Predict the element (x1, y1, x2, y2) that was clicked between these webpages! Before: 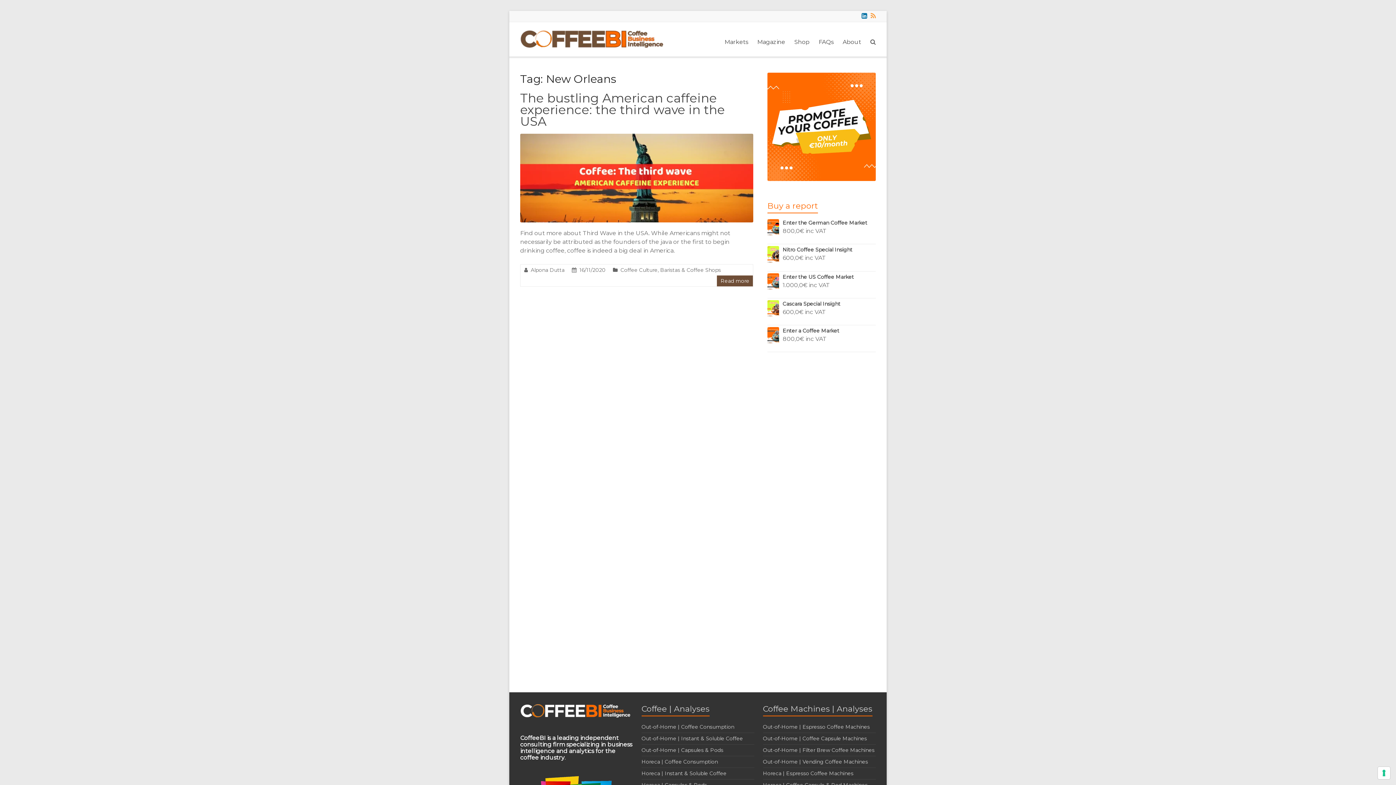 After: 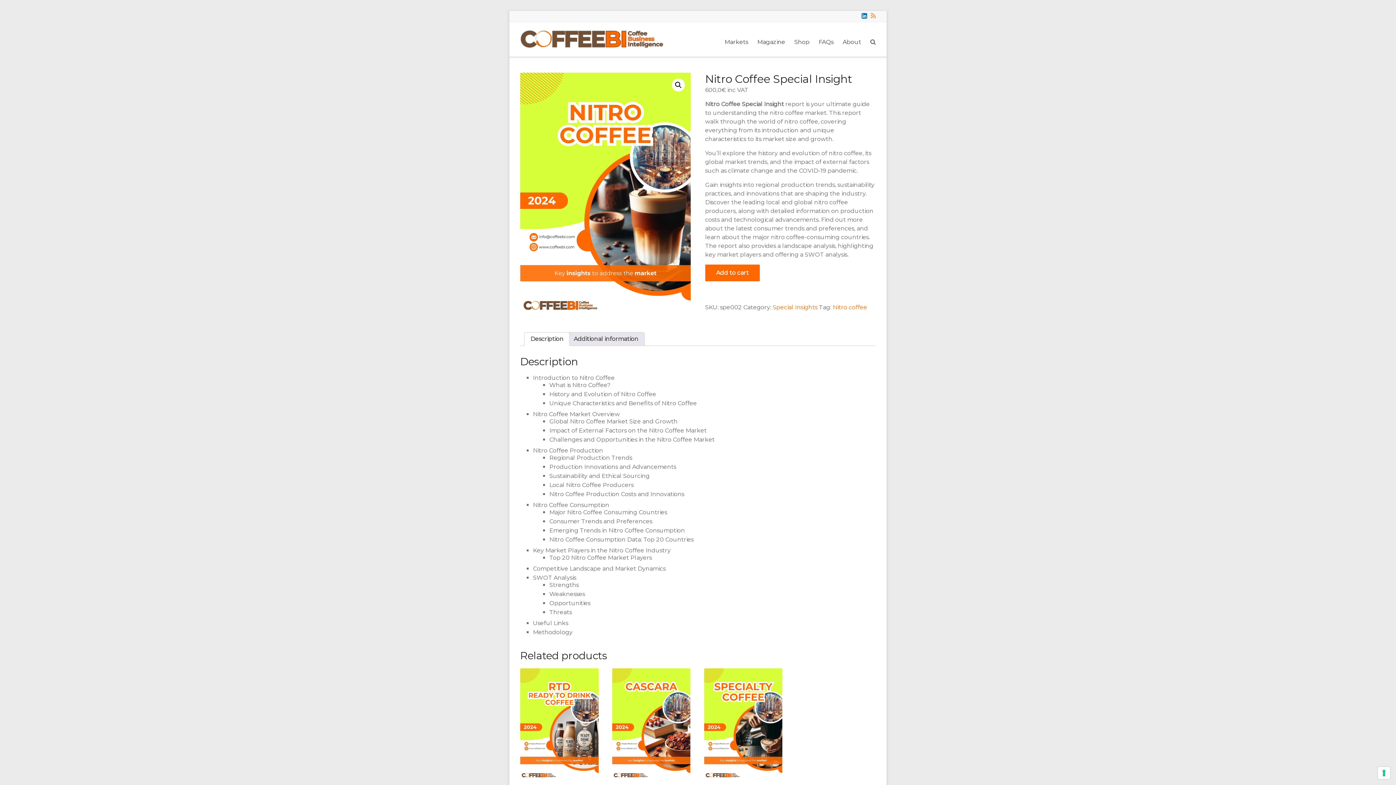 Action: bbox: (767, 246, 876, 253) label: Nitro Coffee Special Insight